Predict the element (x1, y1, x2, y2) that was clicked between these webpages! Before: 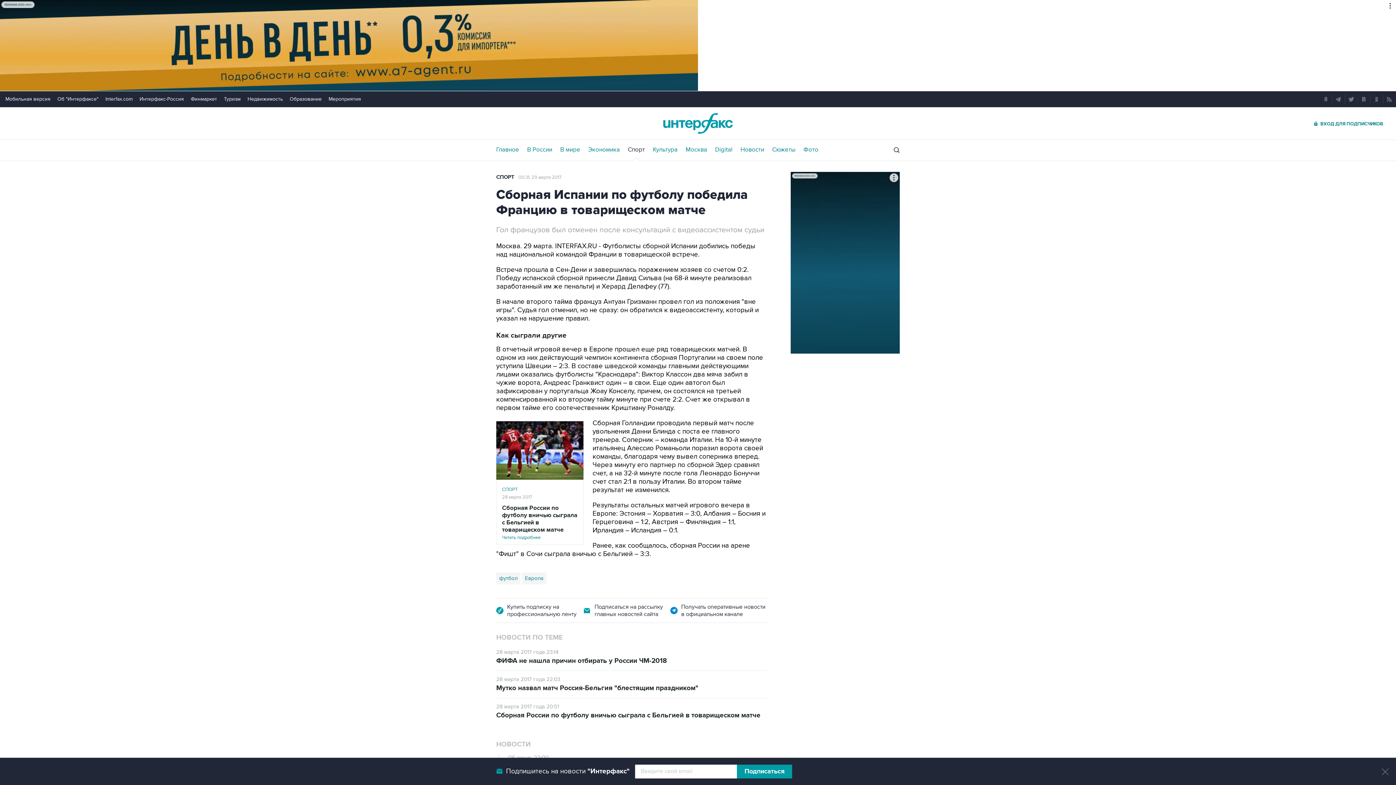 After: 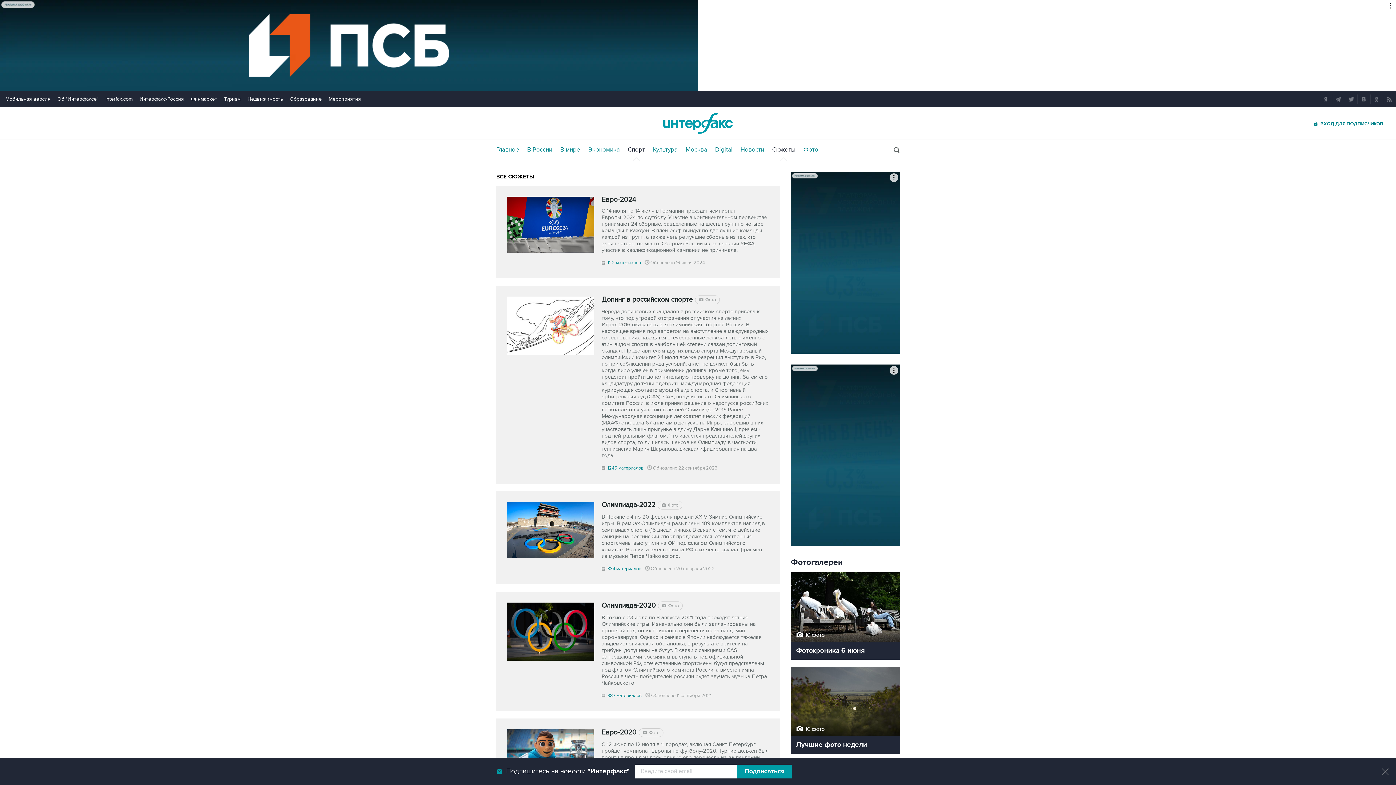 Action: bbox: (772, 146, 795, 153) label: Сюжеты